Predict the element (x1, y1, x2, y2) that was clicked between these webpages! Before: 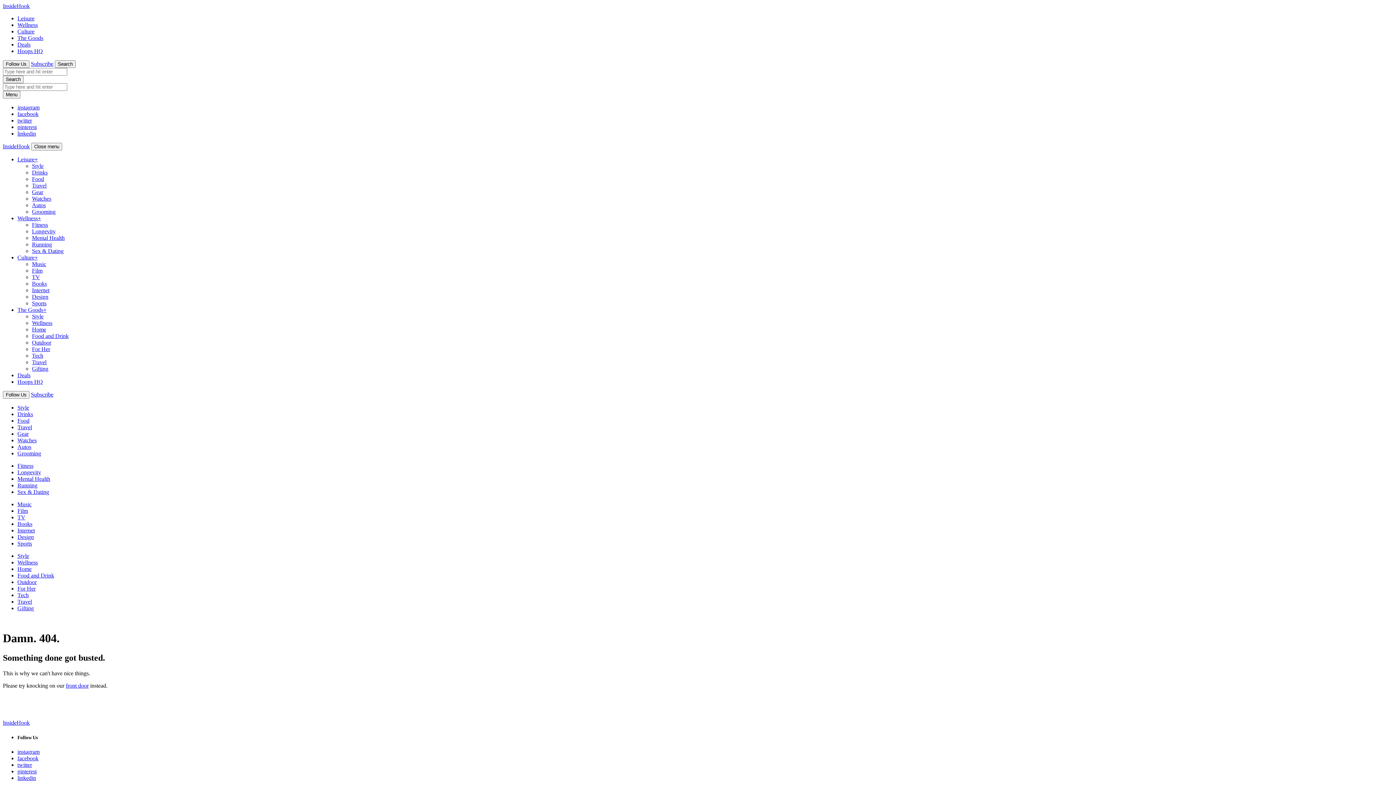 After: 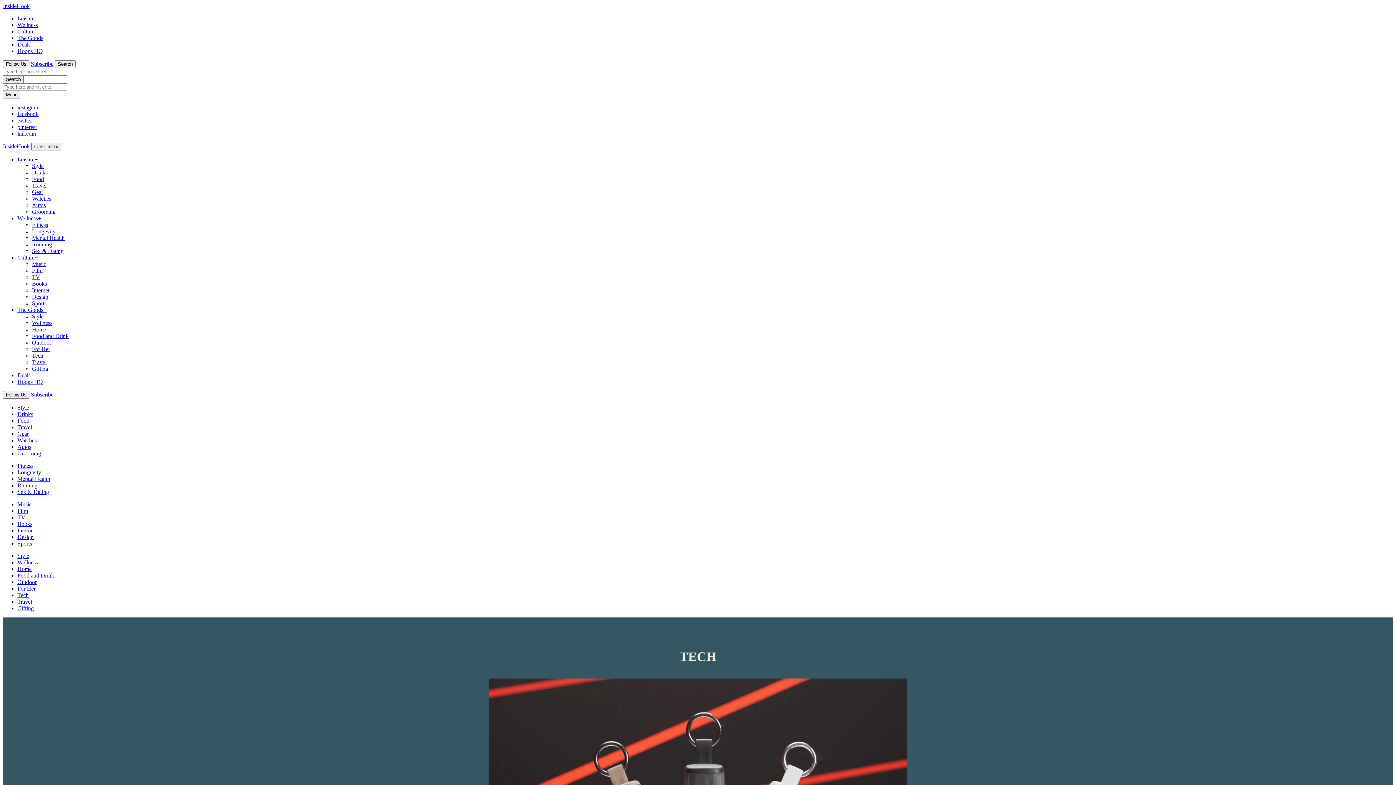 Action: label: Tech bbox: (17, 592, 28, 598)